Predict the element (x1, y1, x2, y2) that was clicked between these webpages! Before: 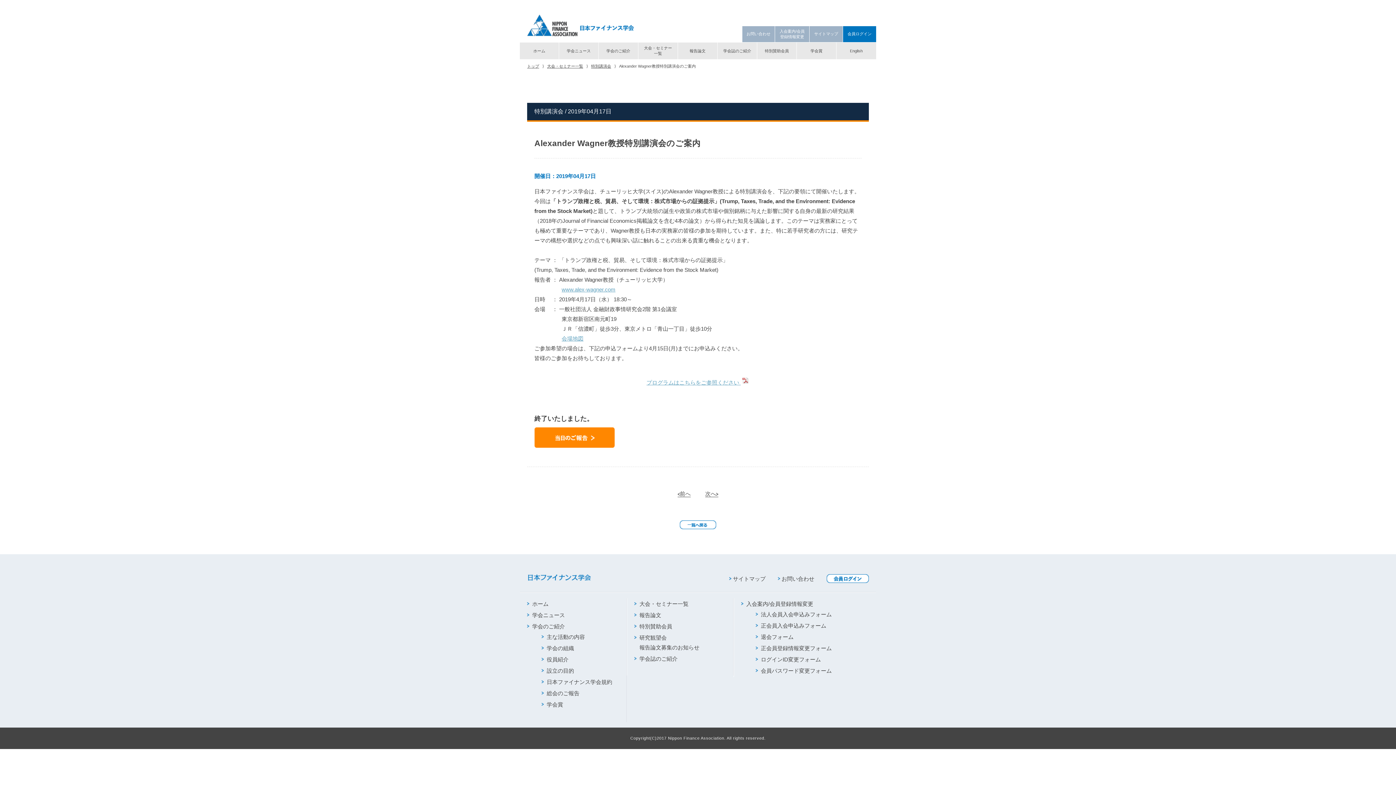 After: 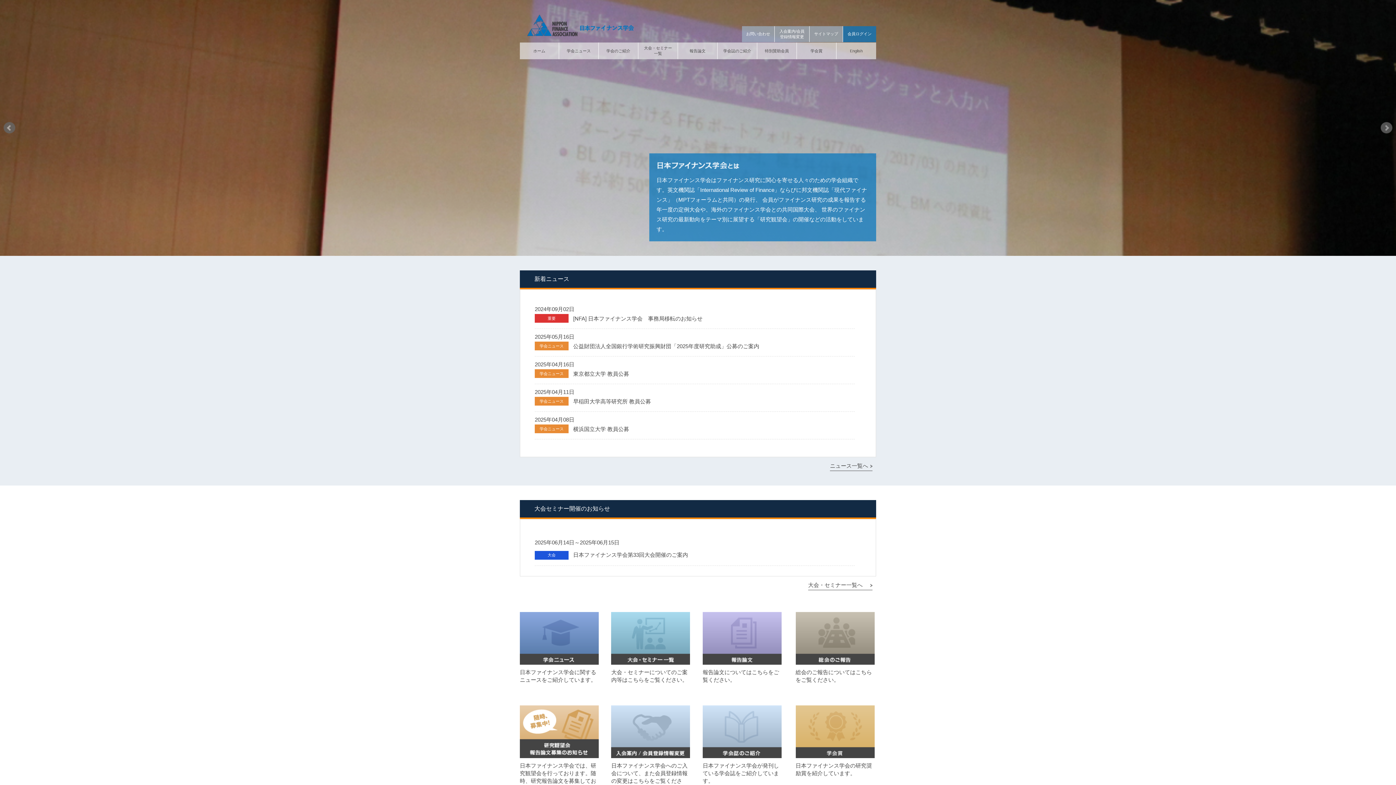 Action: bbox: (527, 7, 634, 42)